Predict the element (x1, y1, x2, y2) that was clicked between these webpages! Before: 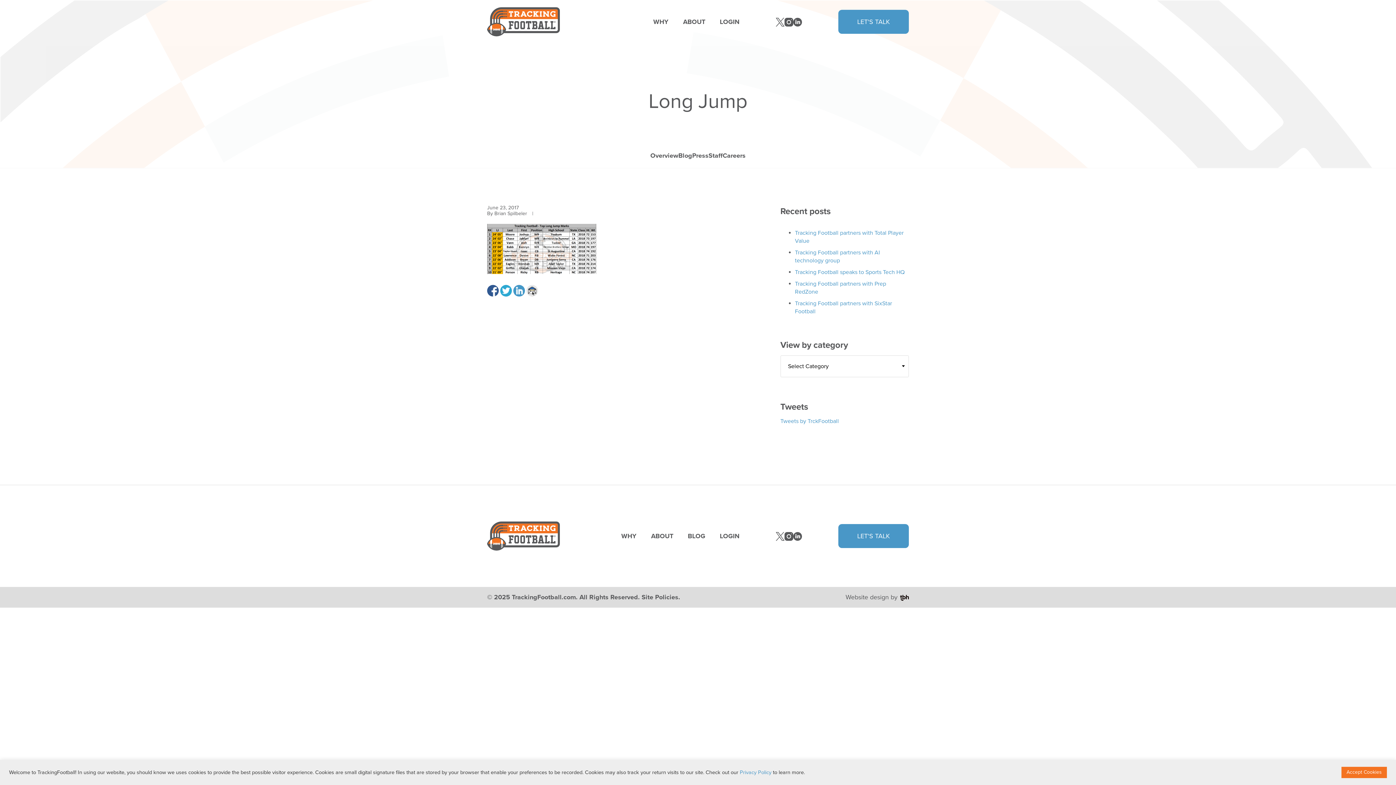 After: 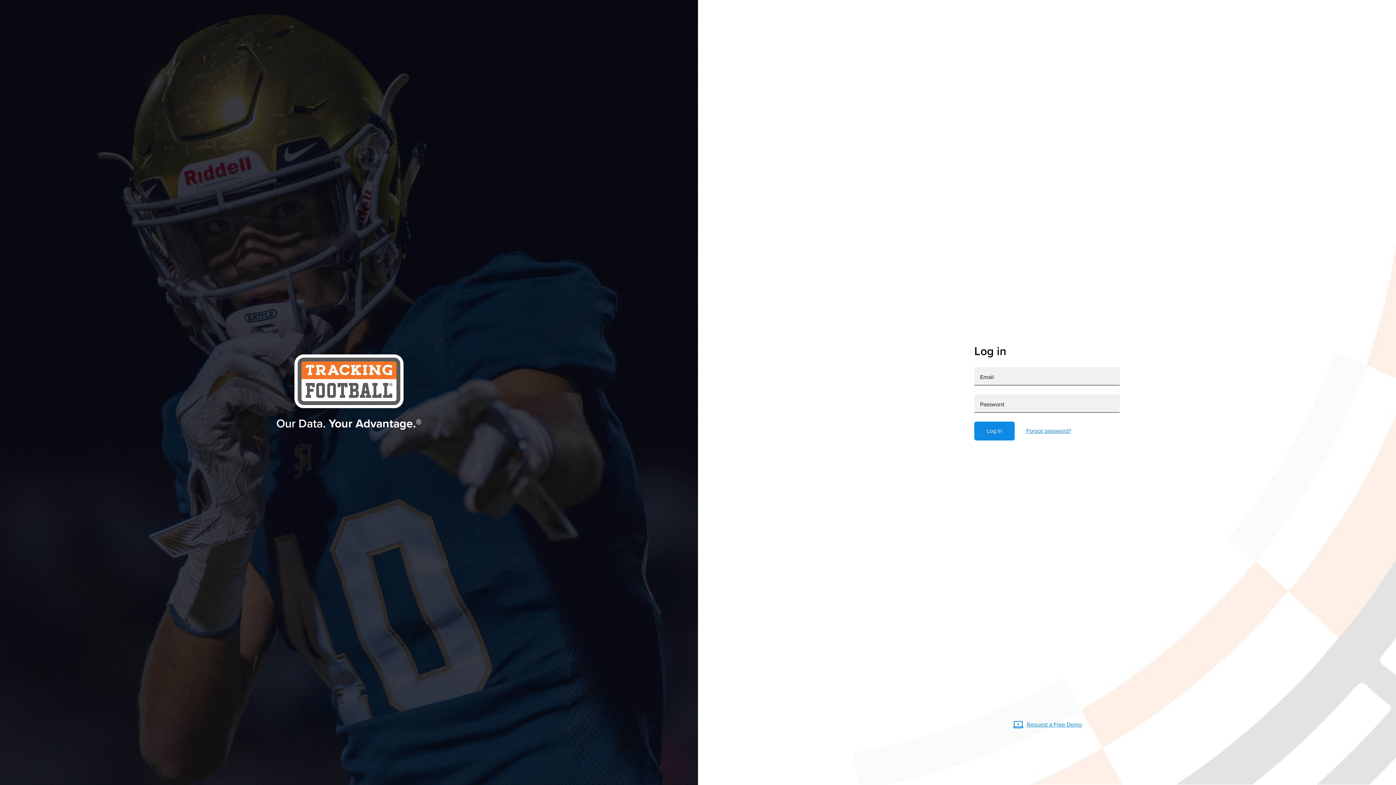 Action: label: LOGIN bbox: (720, 17, 739, 25)